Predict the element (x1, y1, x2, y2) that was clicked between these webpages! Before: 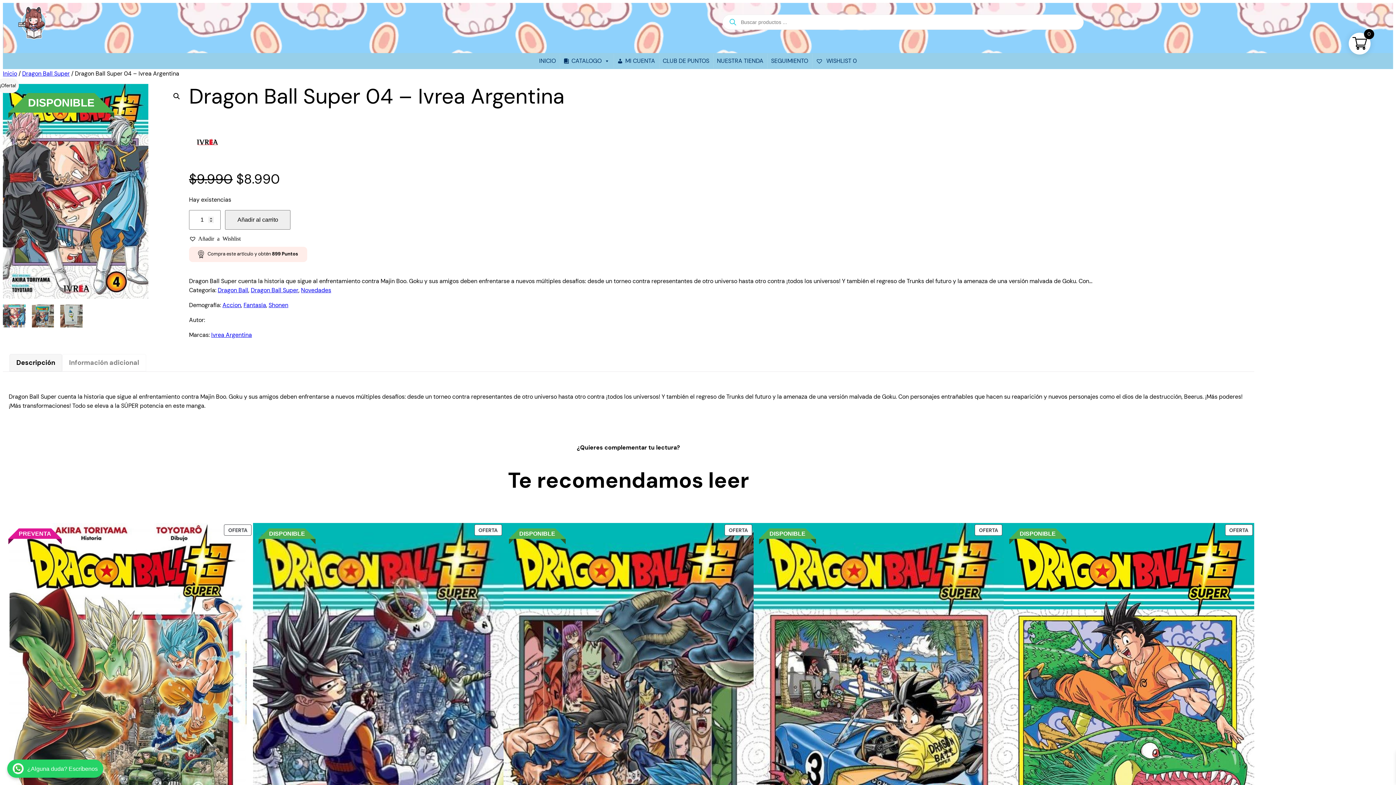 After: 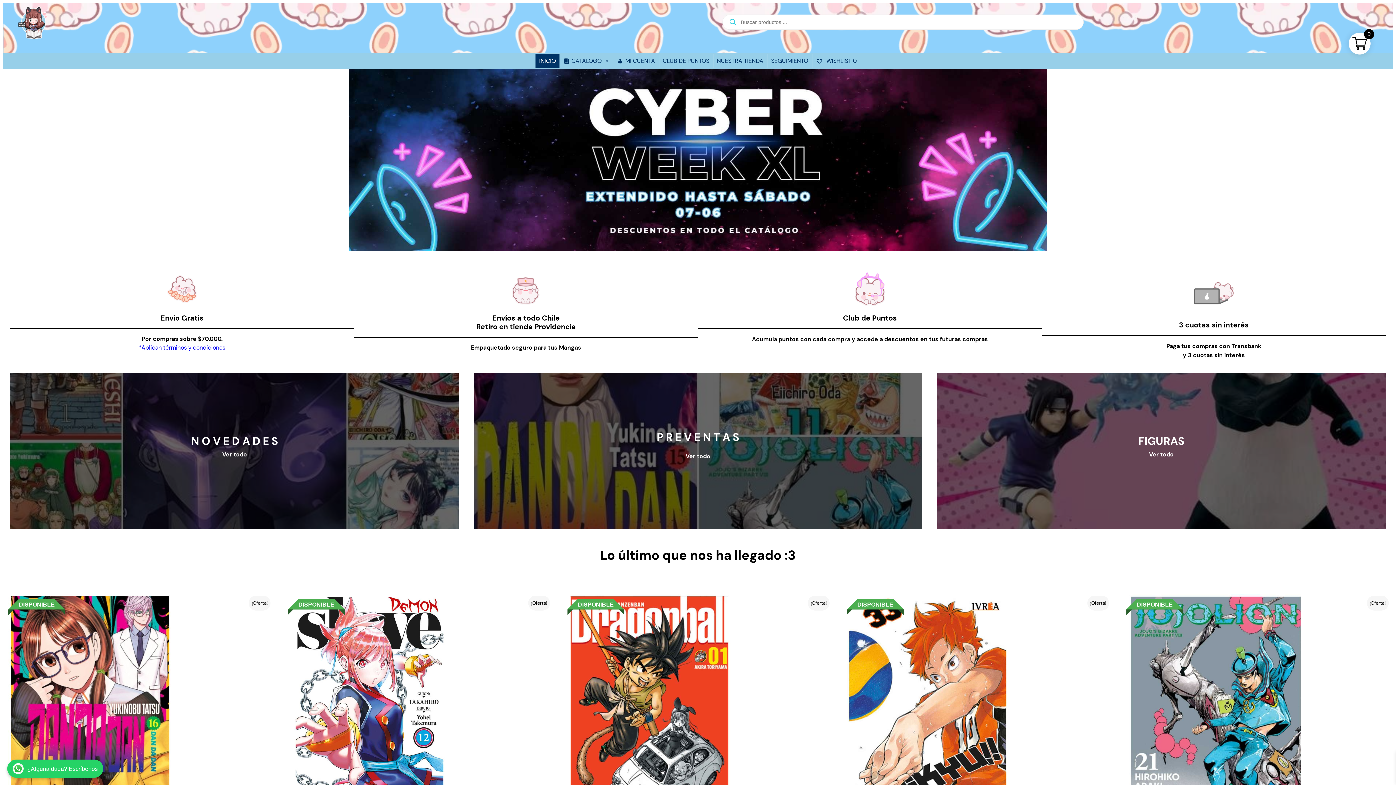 Action: bbox: (2, 69, 17, 77) label: Inicio